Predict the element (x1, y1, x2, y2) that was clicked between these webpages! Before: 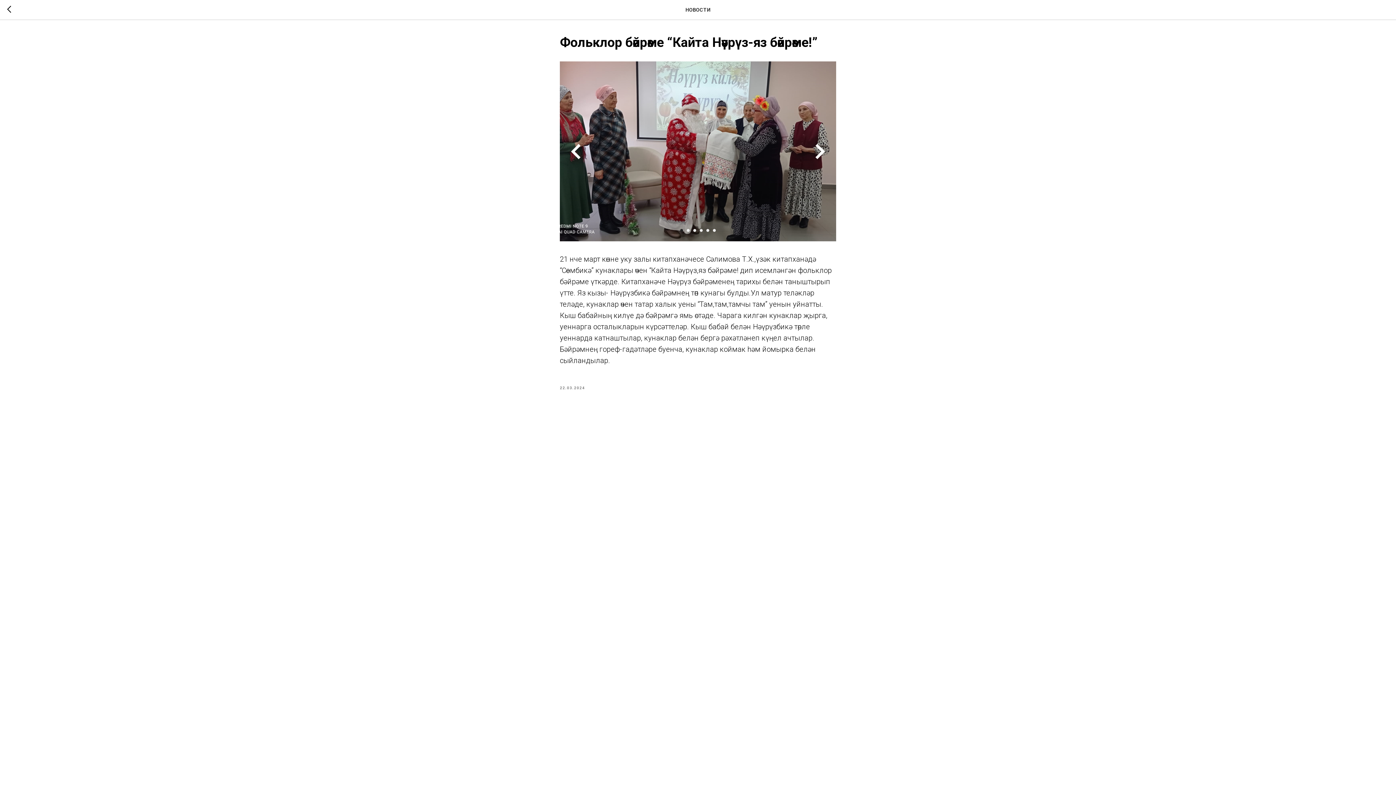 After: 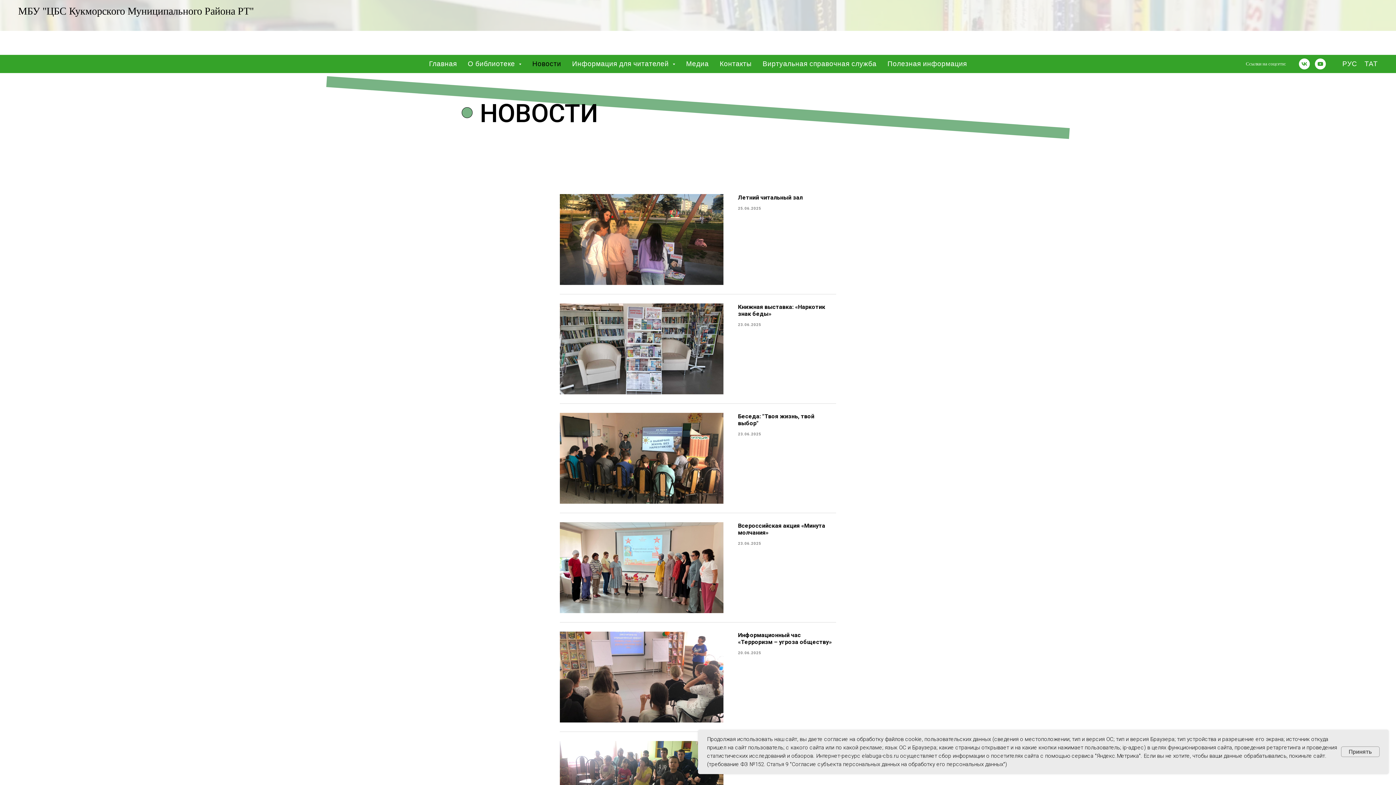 Action: bbox: (7, 5, 15, 14)